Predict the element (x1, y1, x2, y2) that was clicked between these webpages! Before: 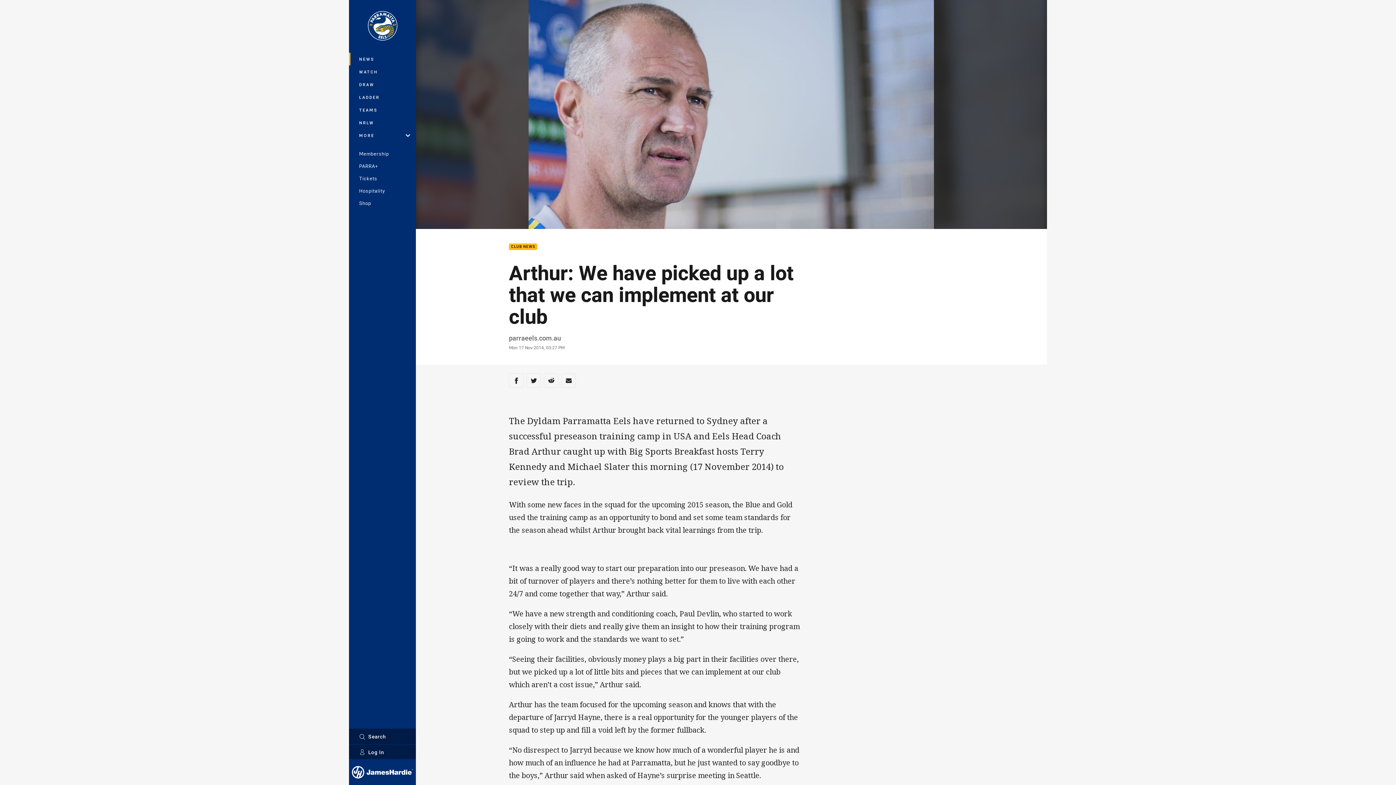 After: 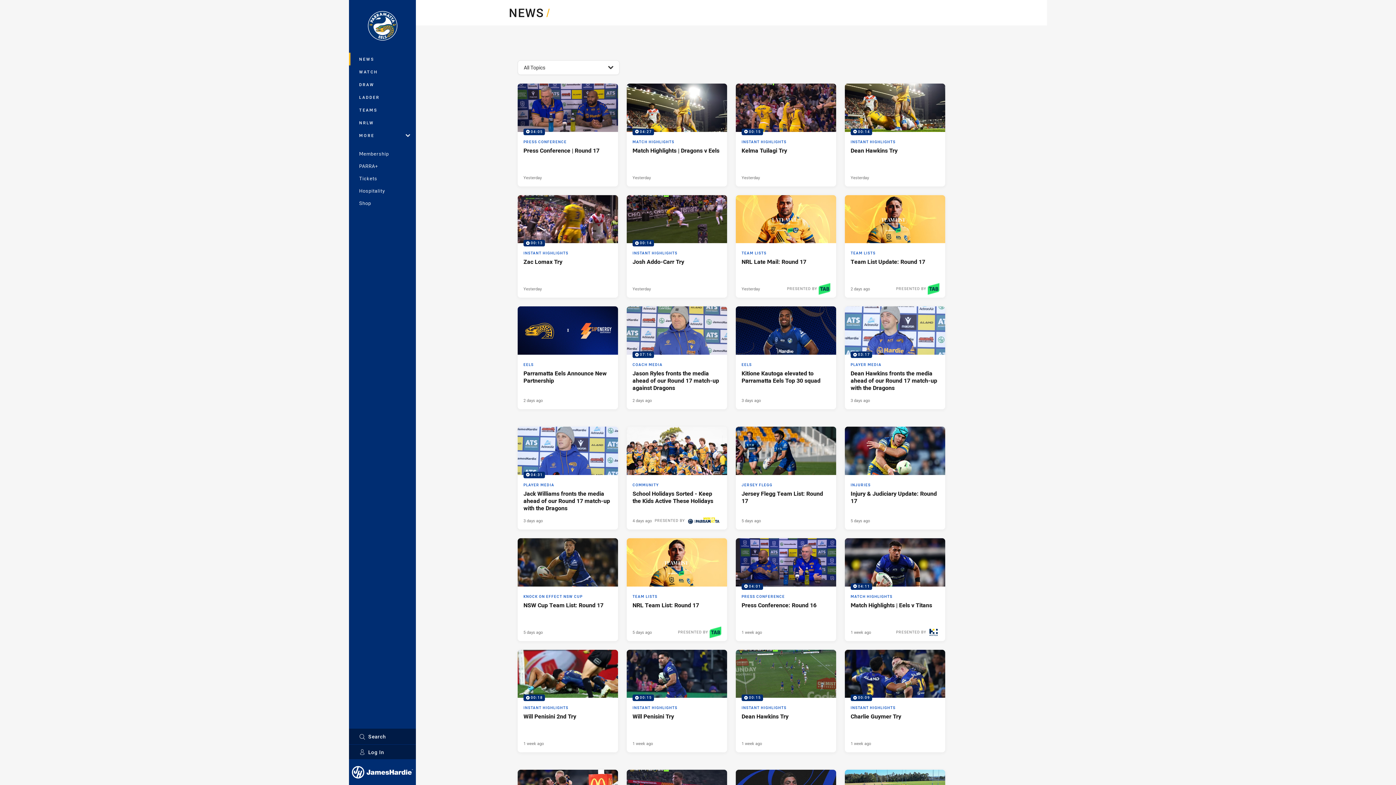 Action: label: NEWS bbox: (349, 52, 416, 65)